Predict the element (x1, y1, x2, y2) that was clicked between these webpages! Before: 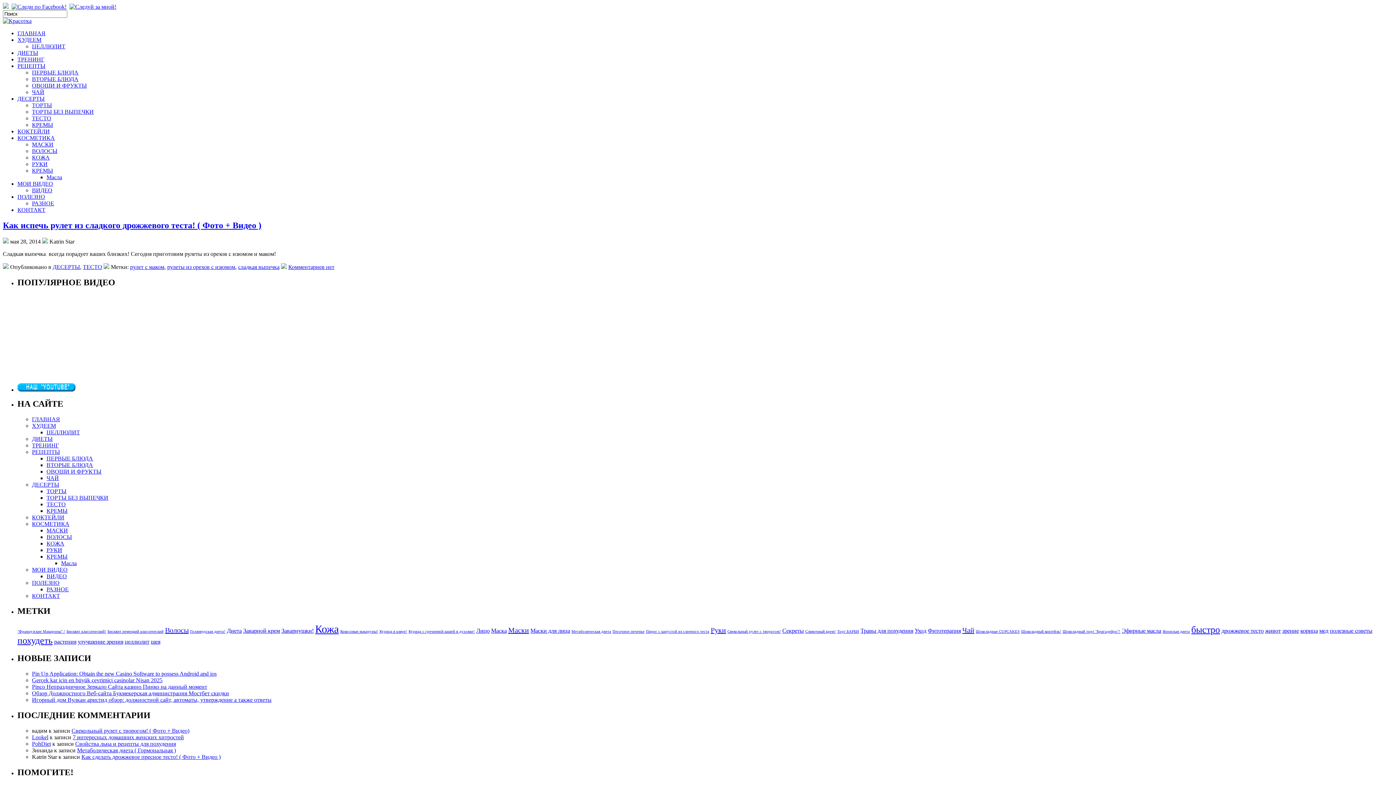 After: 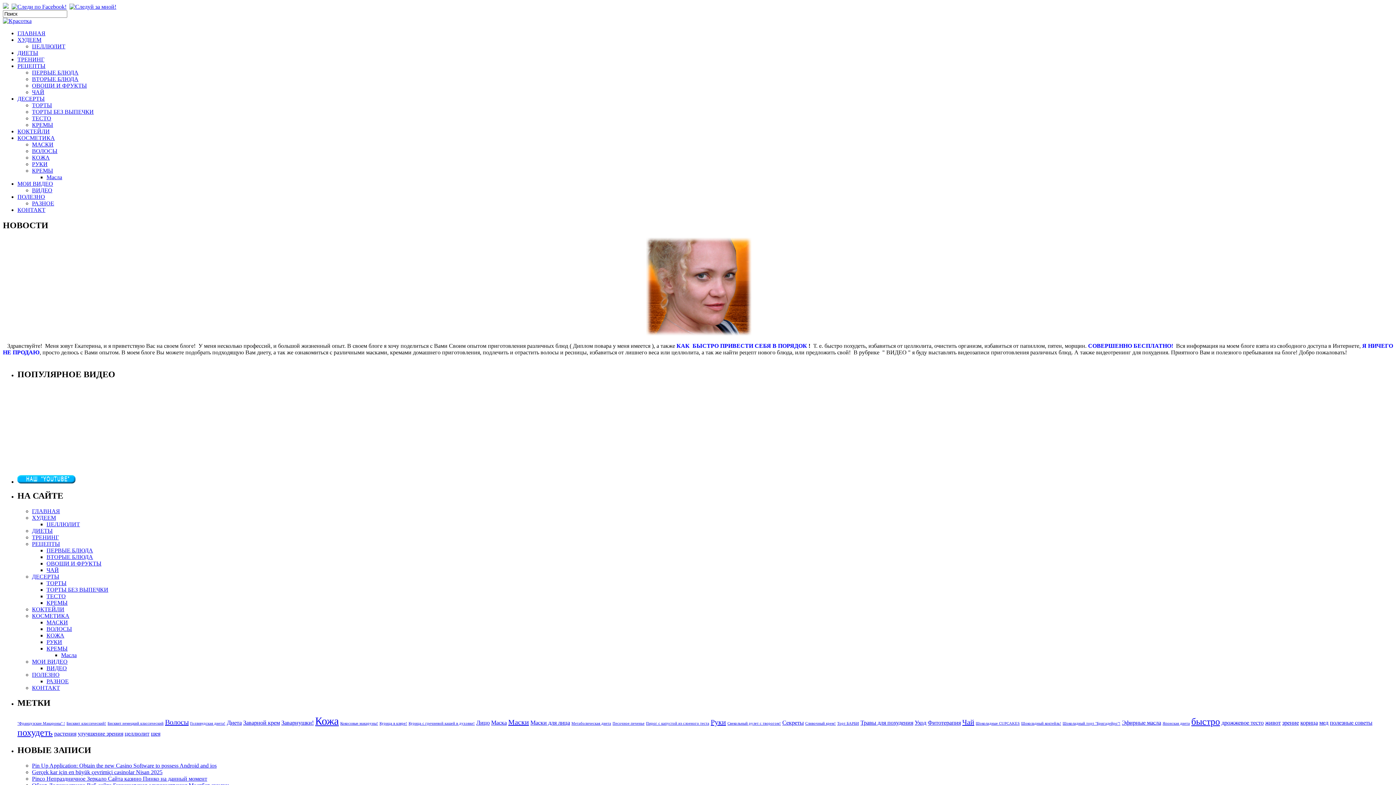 Action: bbox: (2, 17, 31, 24)